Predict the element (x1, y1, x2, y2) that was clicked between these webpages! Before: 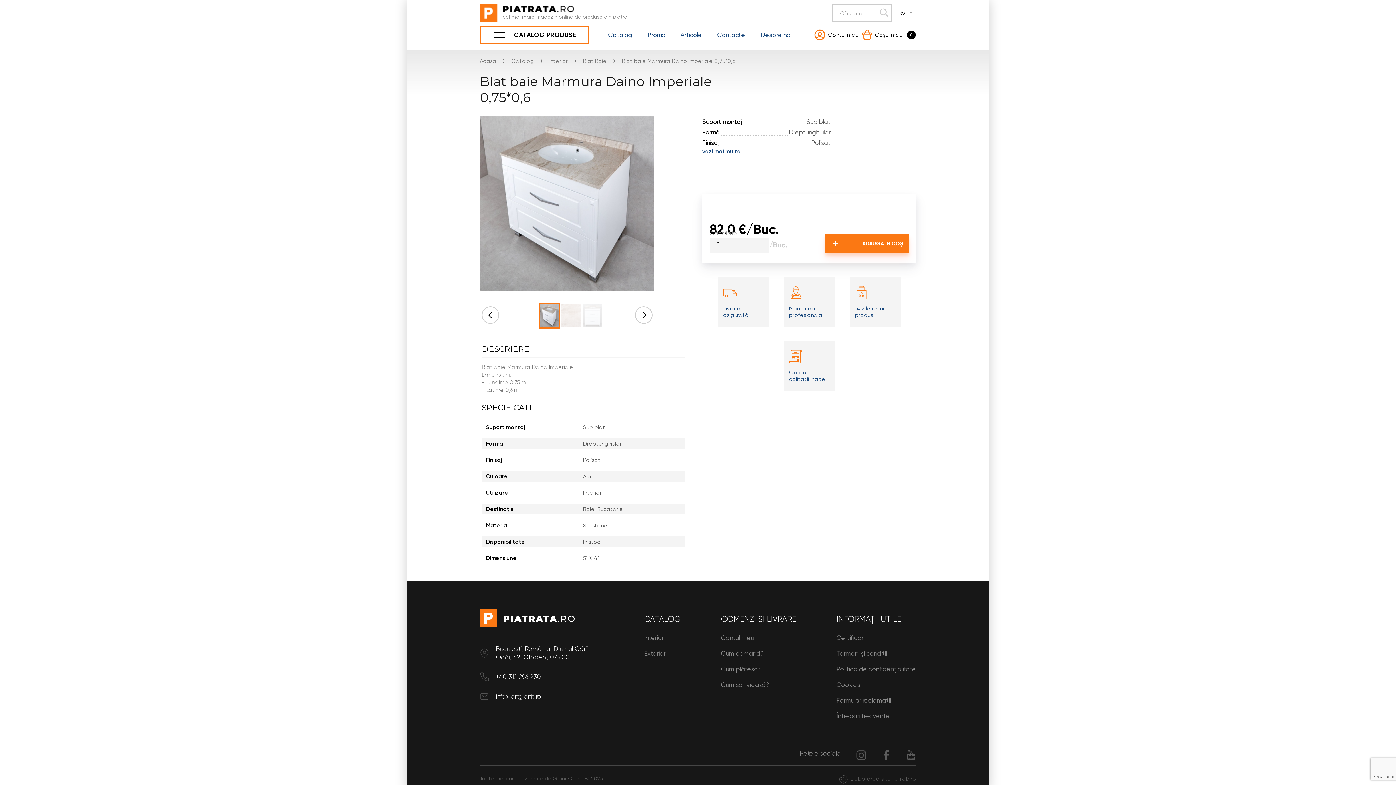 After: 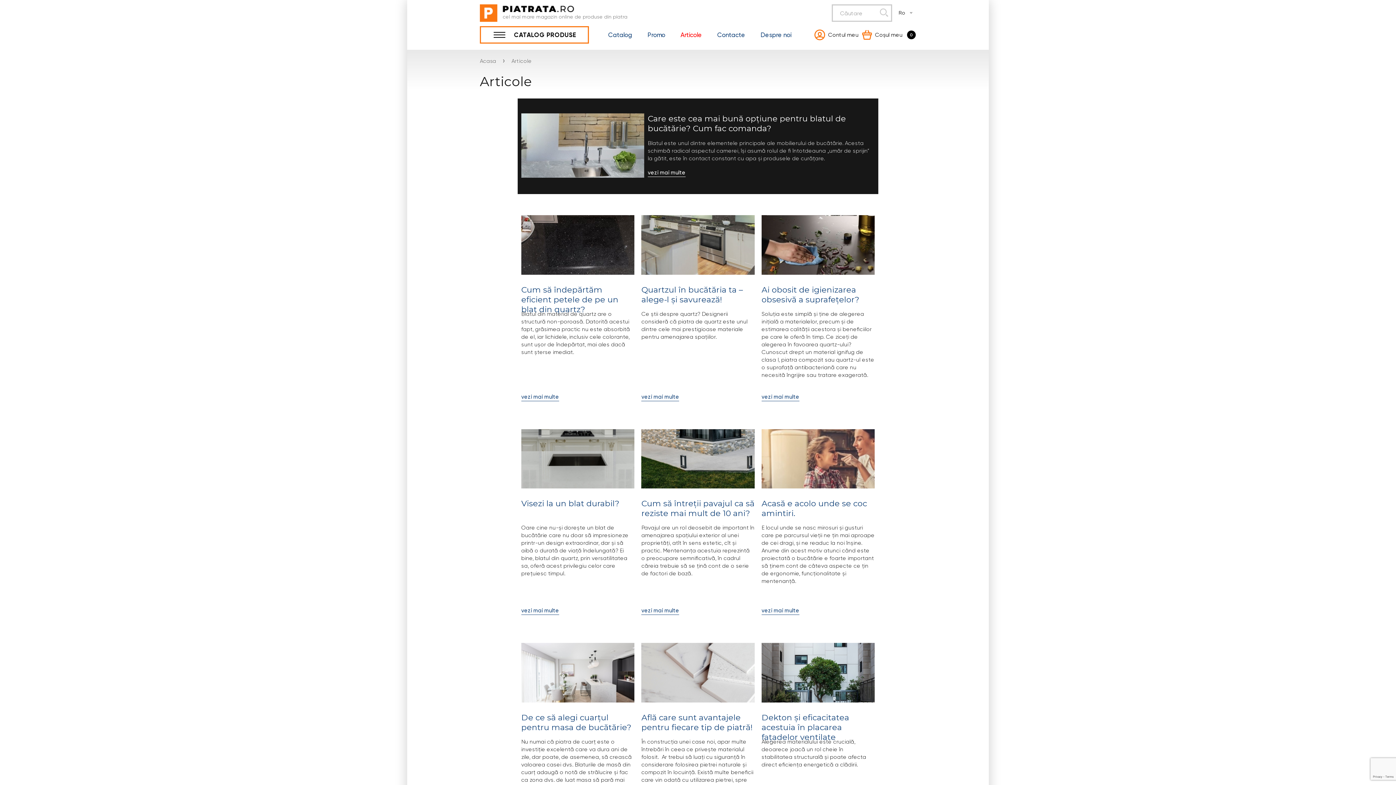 Action: label: Articole bbox: (680, 31, 702, 38)